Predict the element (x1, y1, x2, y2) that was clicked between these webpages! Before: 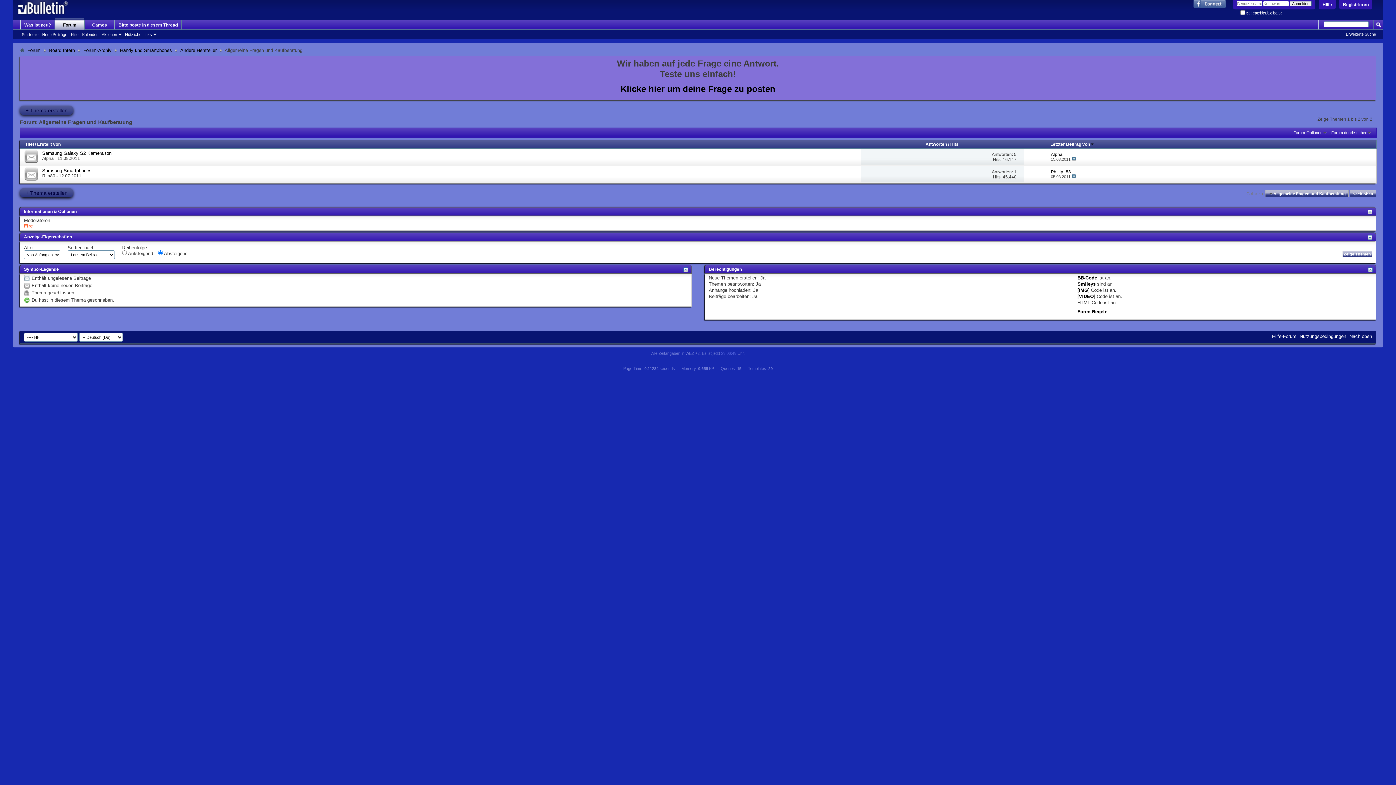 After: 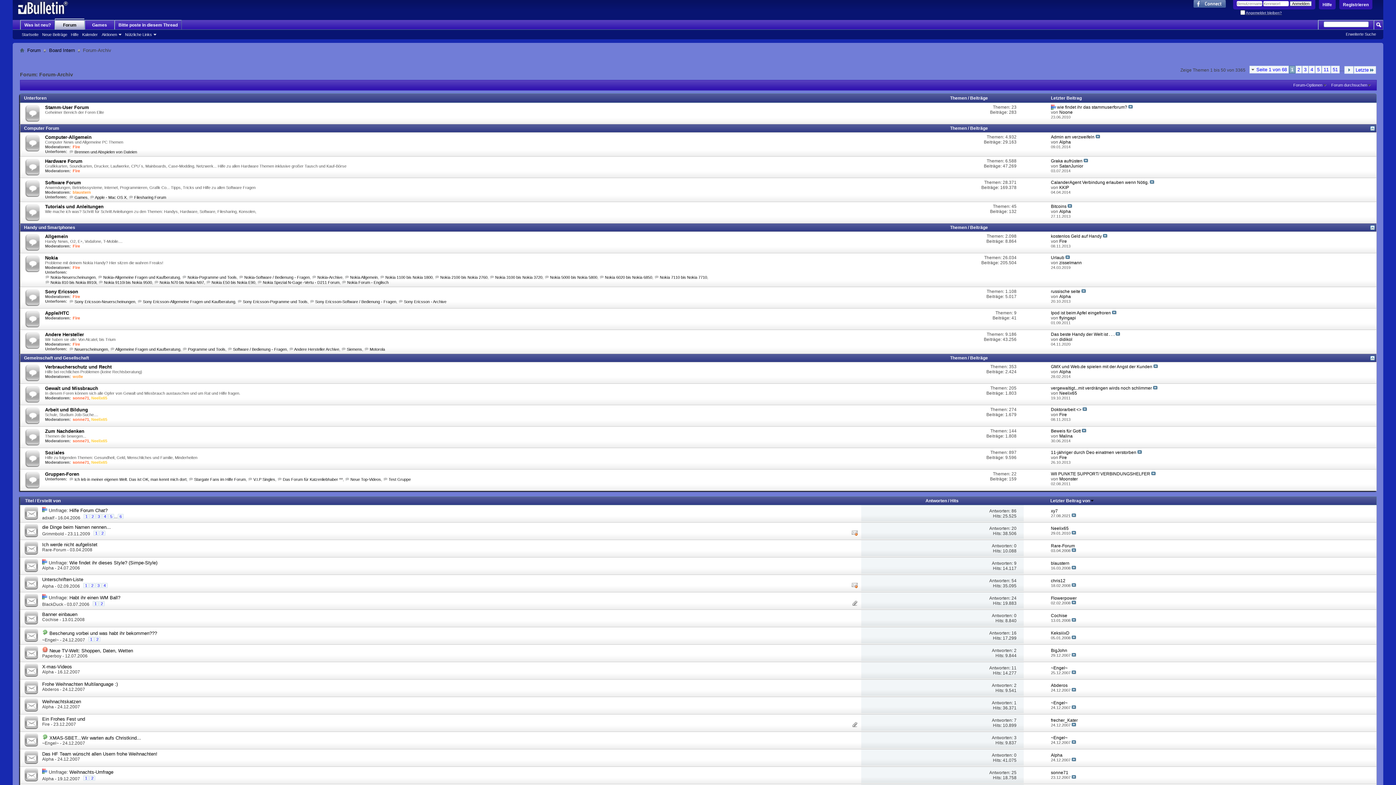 Action: bbox: (81, 46, 113, 54) label: Forum-Archiv